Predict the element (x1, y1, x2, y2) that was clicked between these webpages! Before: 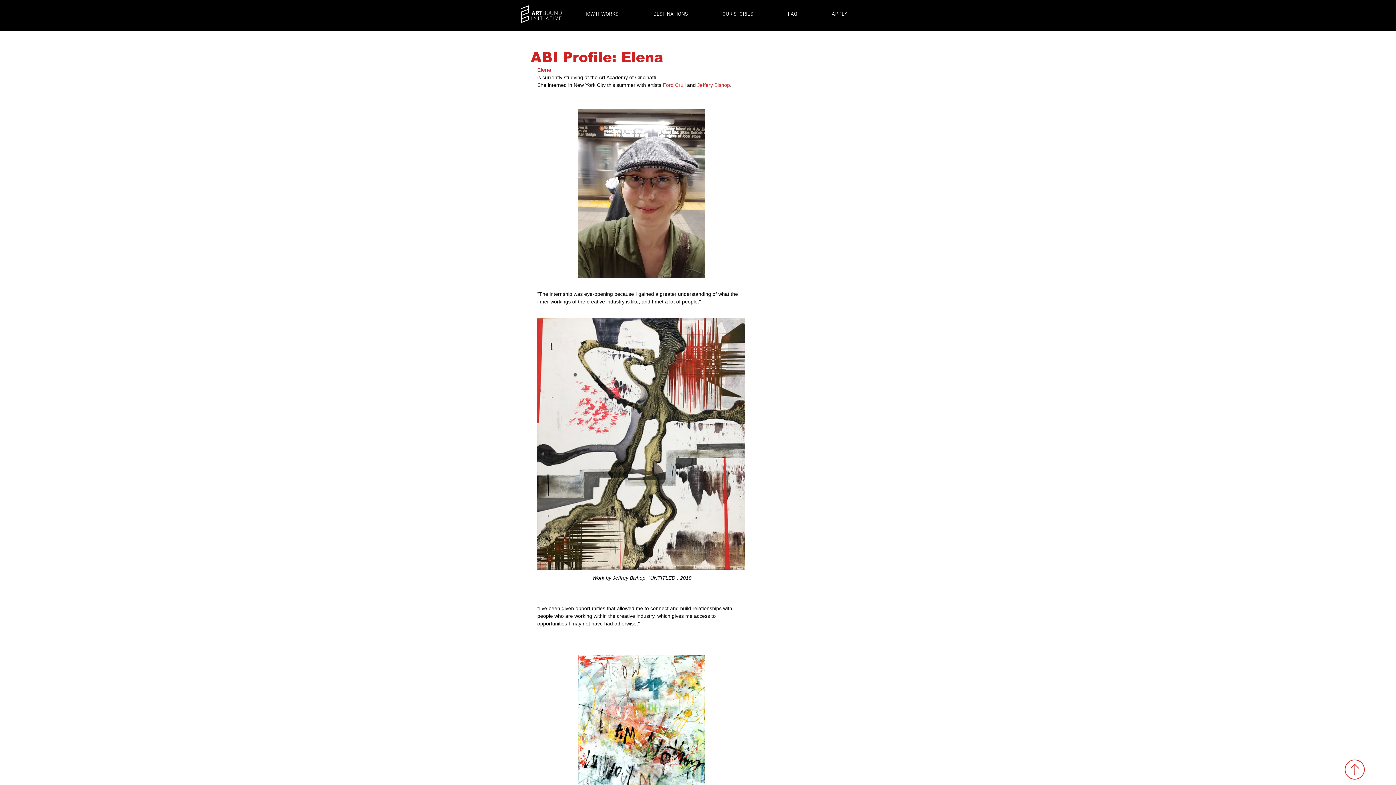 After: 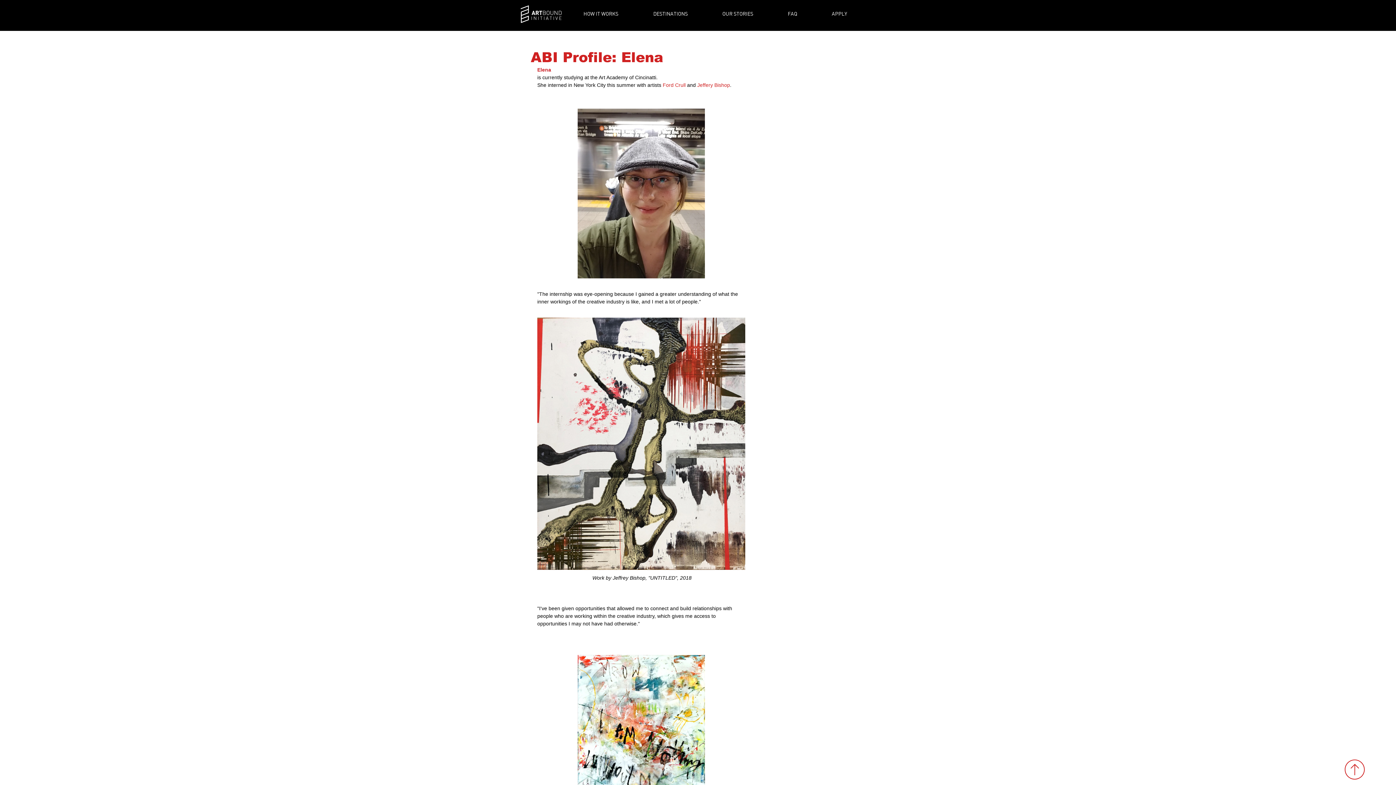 Action: bbox: (1345, 760, 1365, 780)